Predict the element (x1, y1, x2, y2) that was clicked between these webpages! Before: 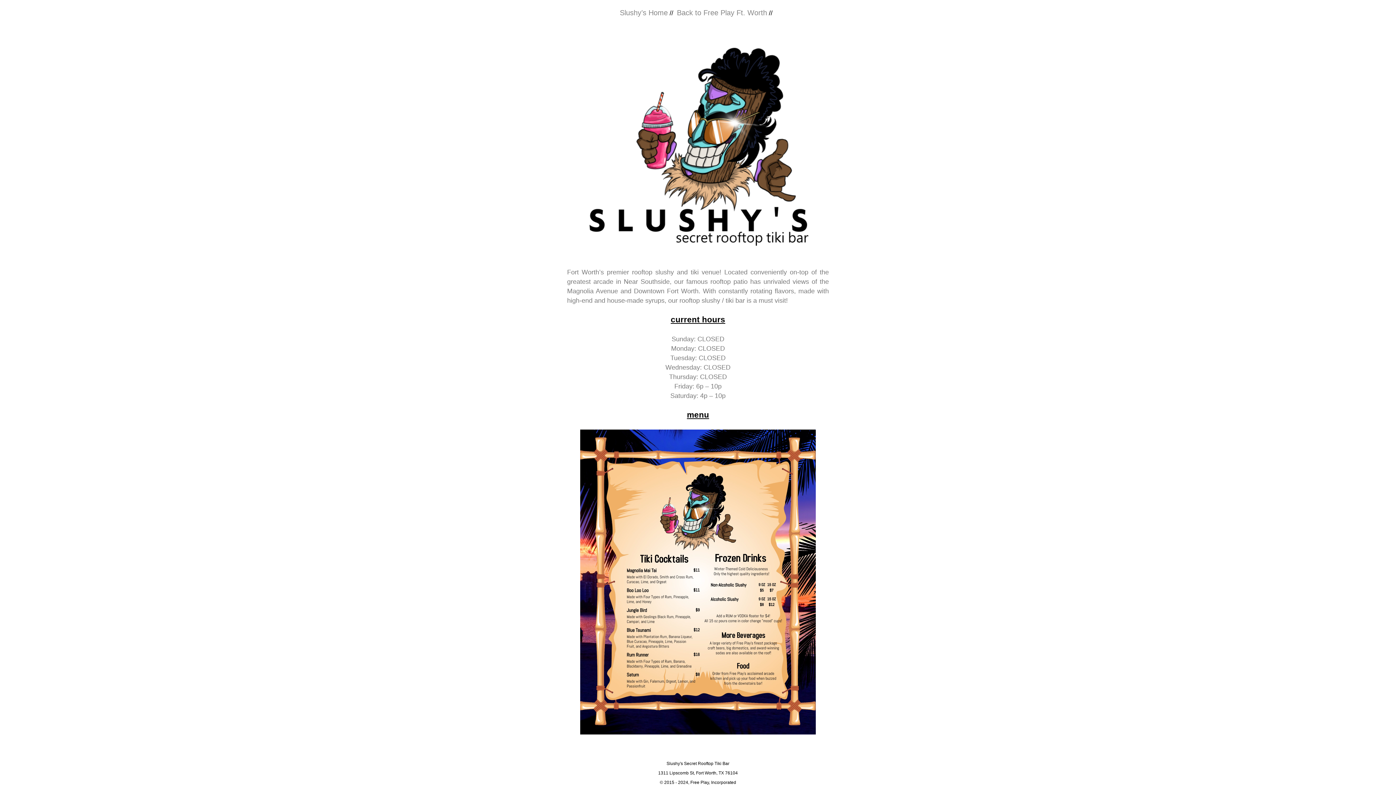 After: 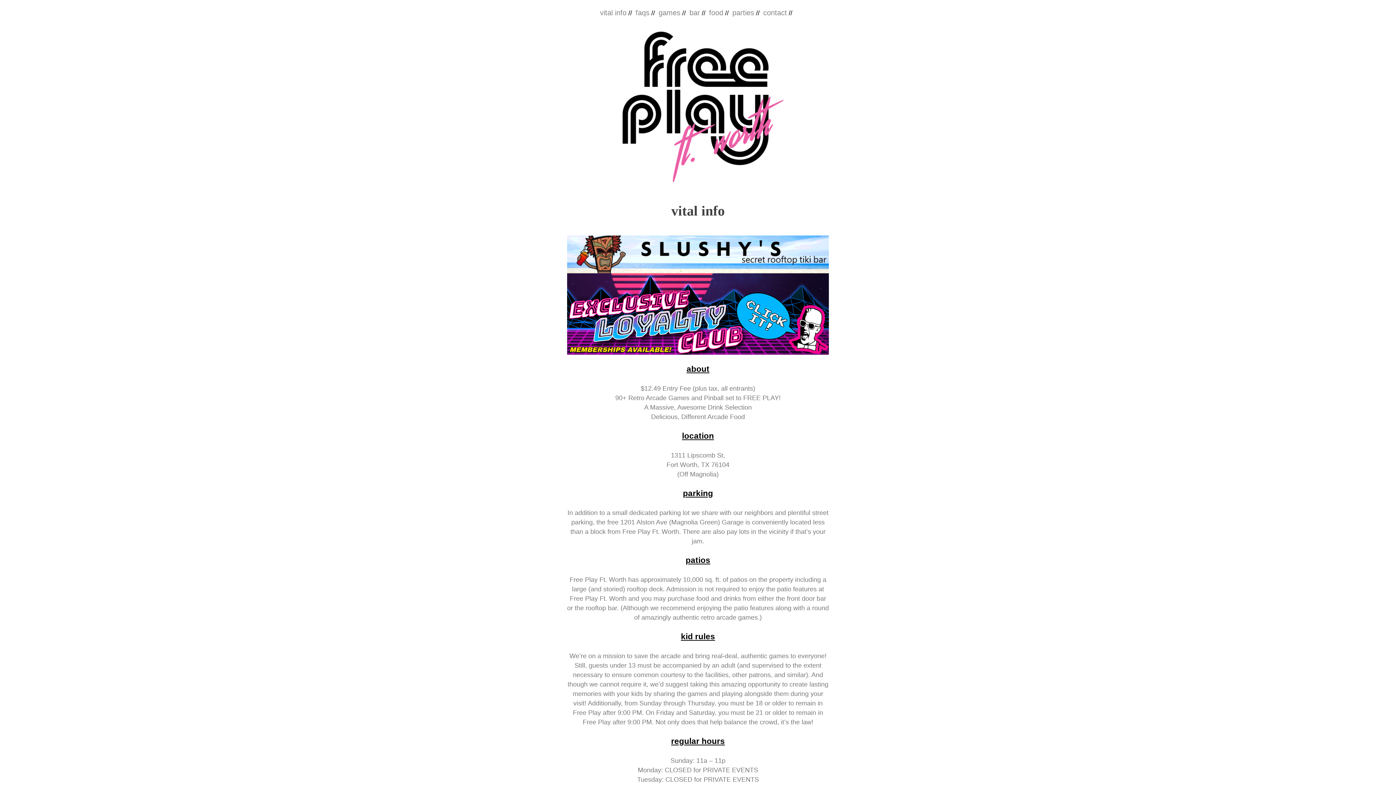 Action: bbox: (677, 8, 767, 16) label: Back to Free Play Ft. Worth